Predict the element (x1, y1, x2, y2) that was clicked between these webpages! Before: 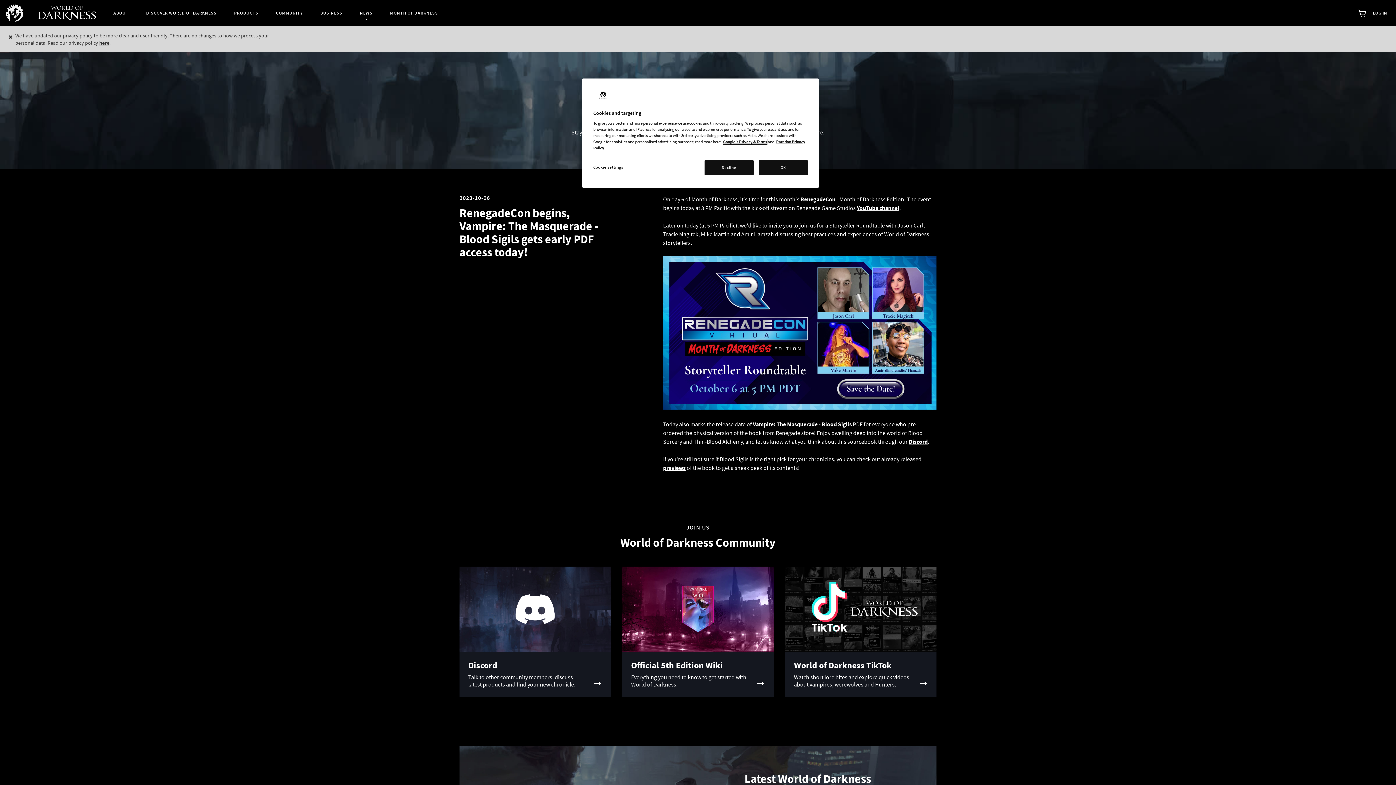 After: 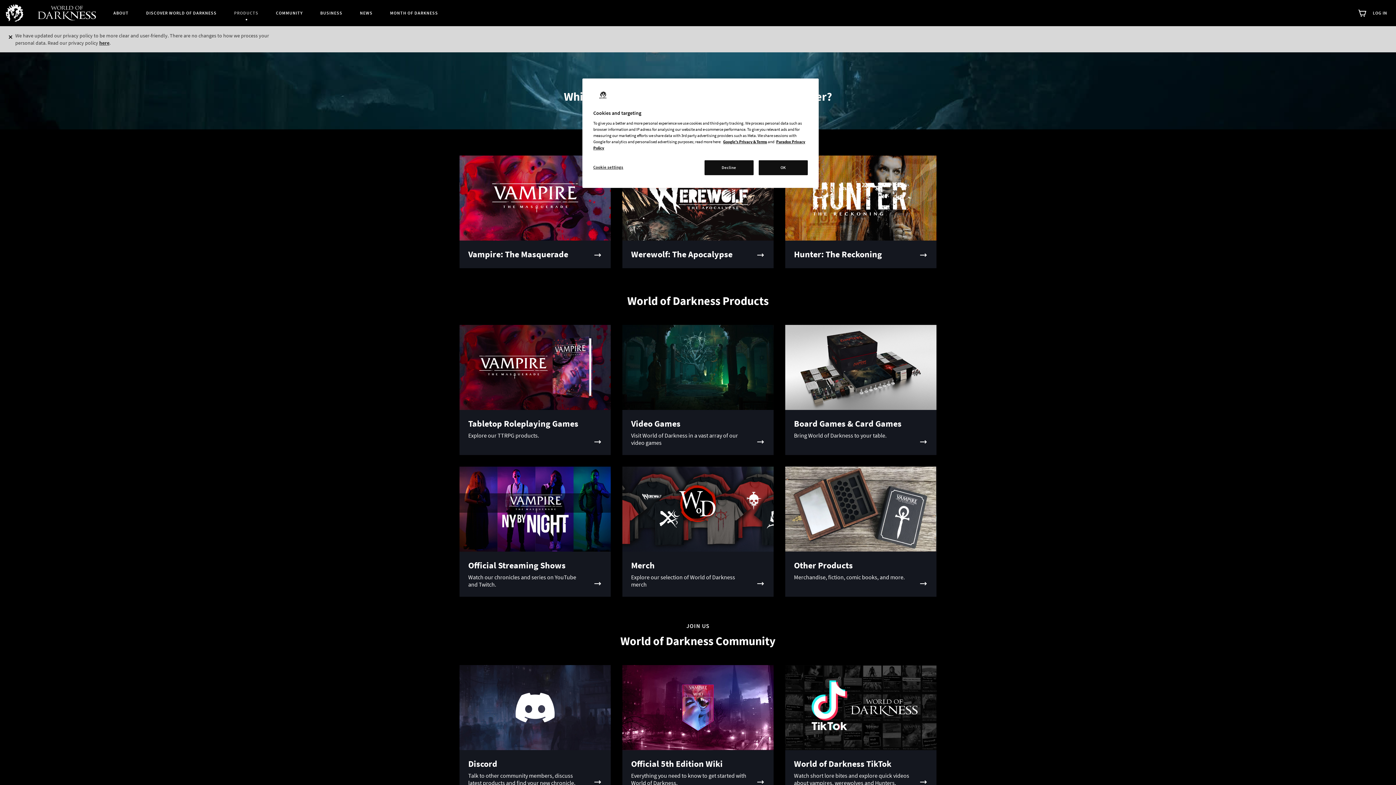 Action: label: PRODUCTS bbox: (225, 0, 267, 26)